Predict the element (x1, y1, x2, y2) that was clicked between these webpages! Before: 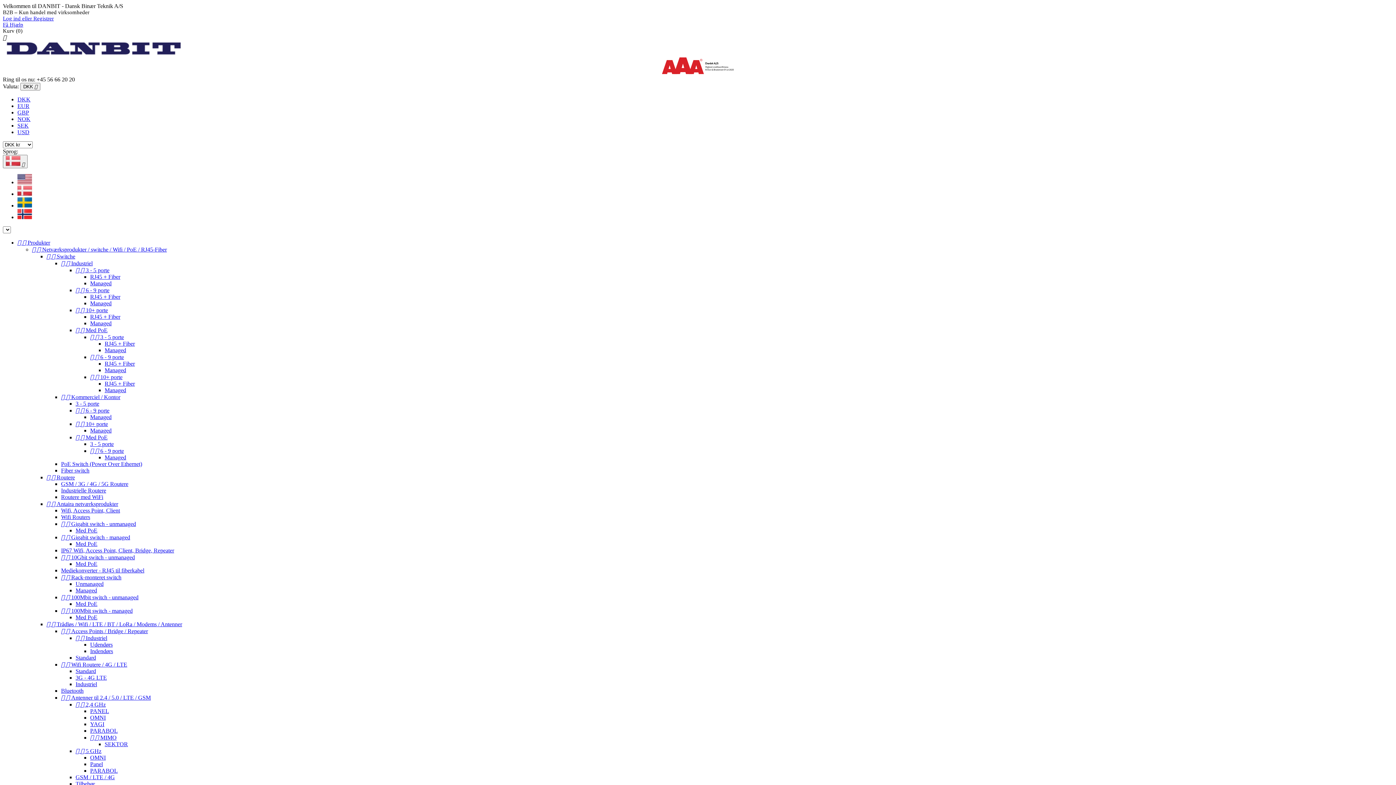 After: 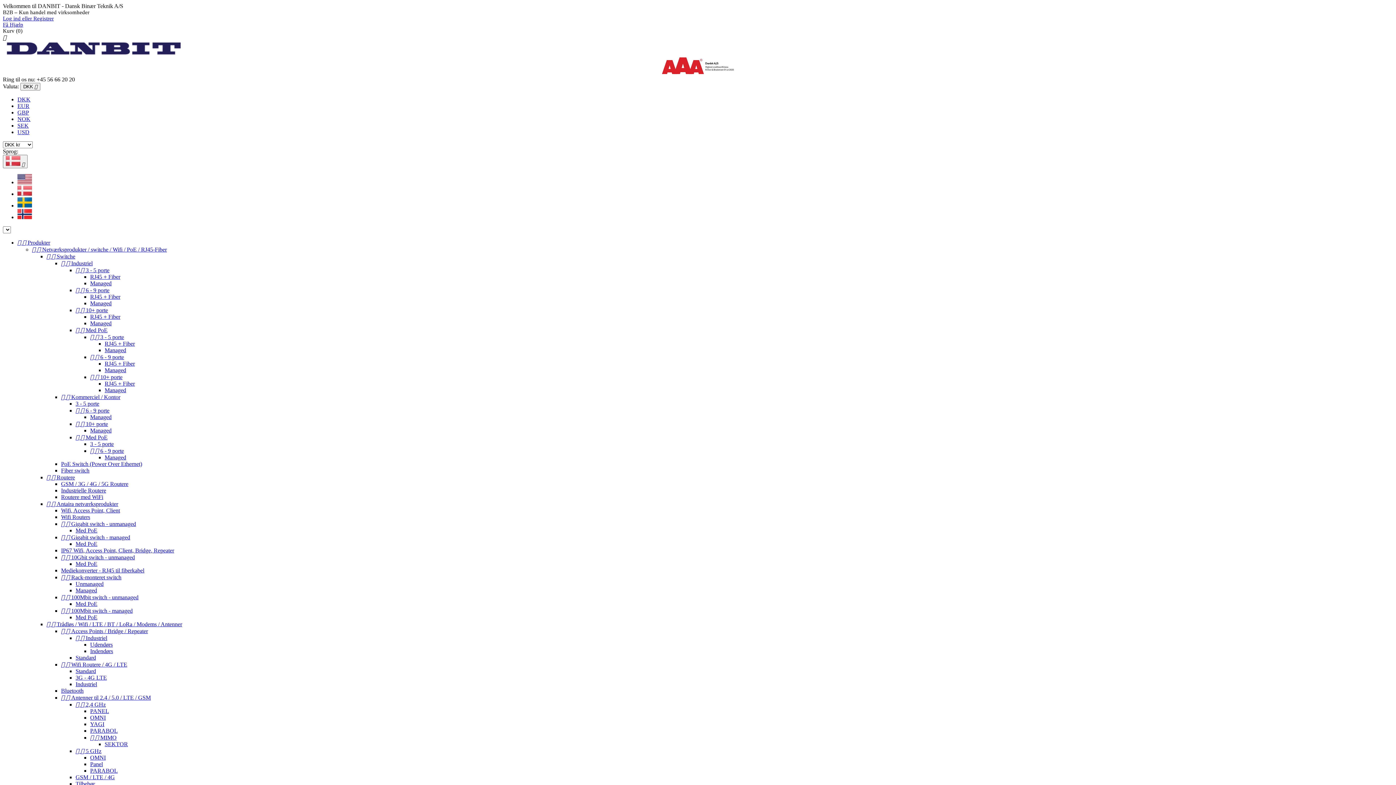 Action: bbox: (75, 601, 97, 607) label: Med PoE